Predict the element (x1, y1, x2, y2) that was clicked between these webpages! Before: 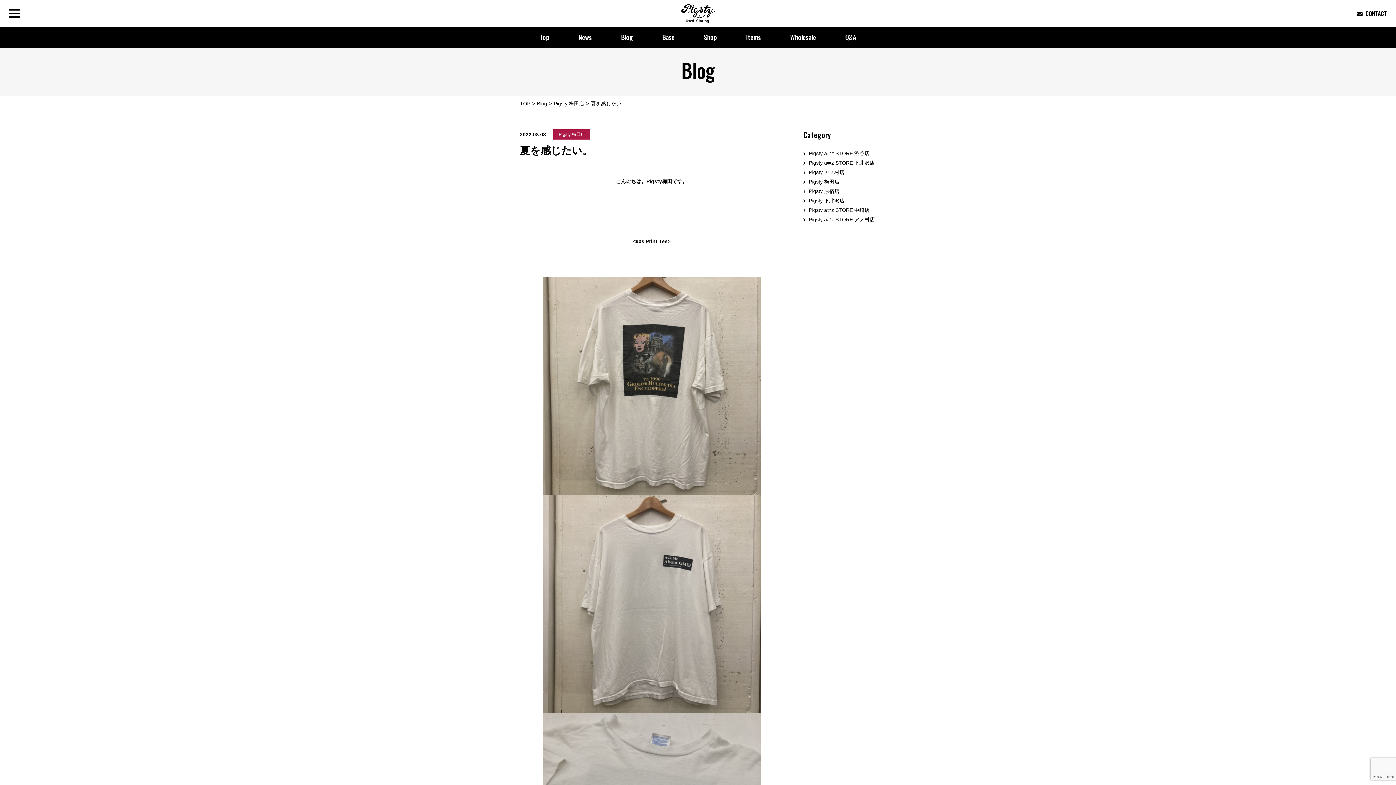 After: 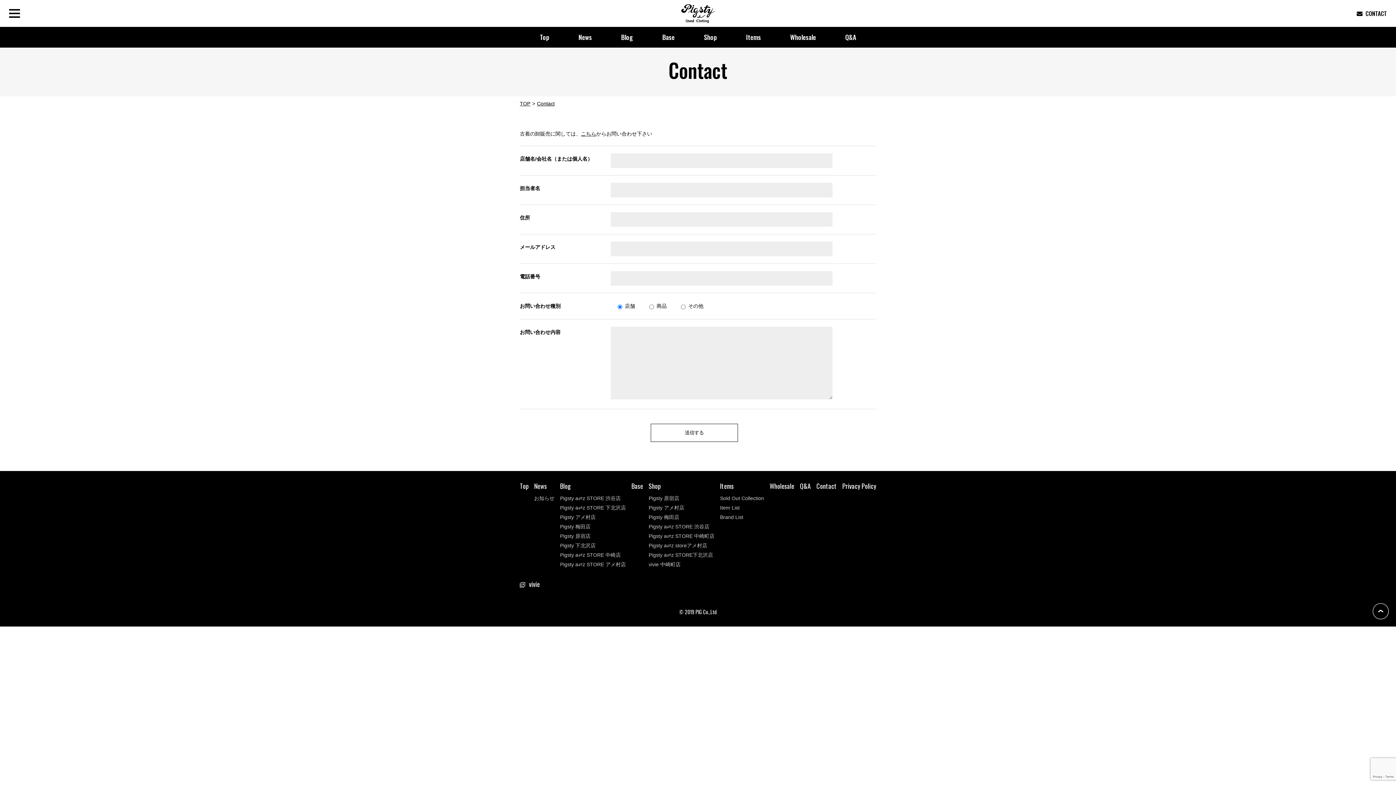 Action: label: CONTACT bbox: (1357, 9, 1387, 17)